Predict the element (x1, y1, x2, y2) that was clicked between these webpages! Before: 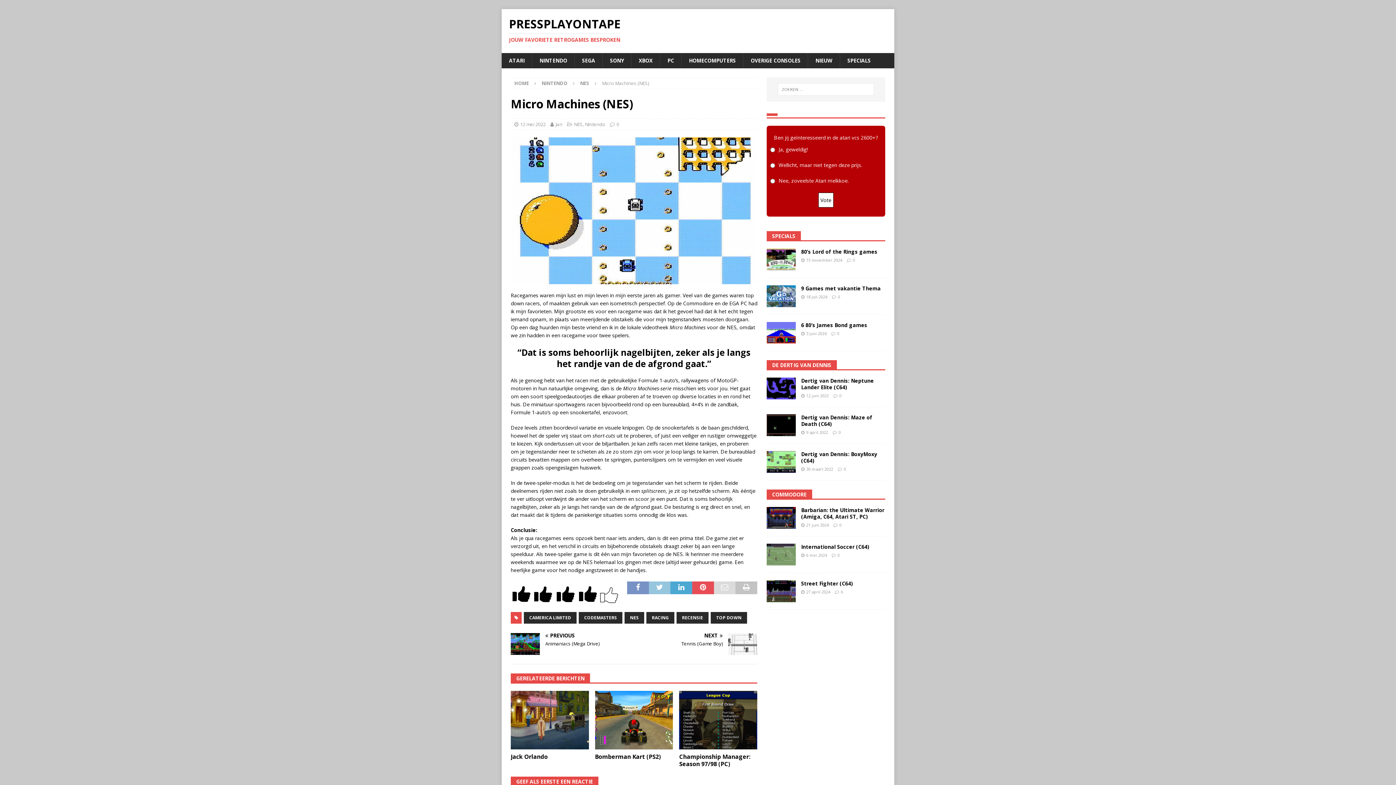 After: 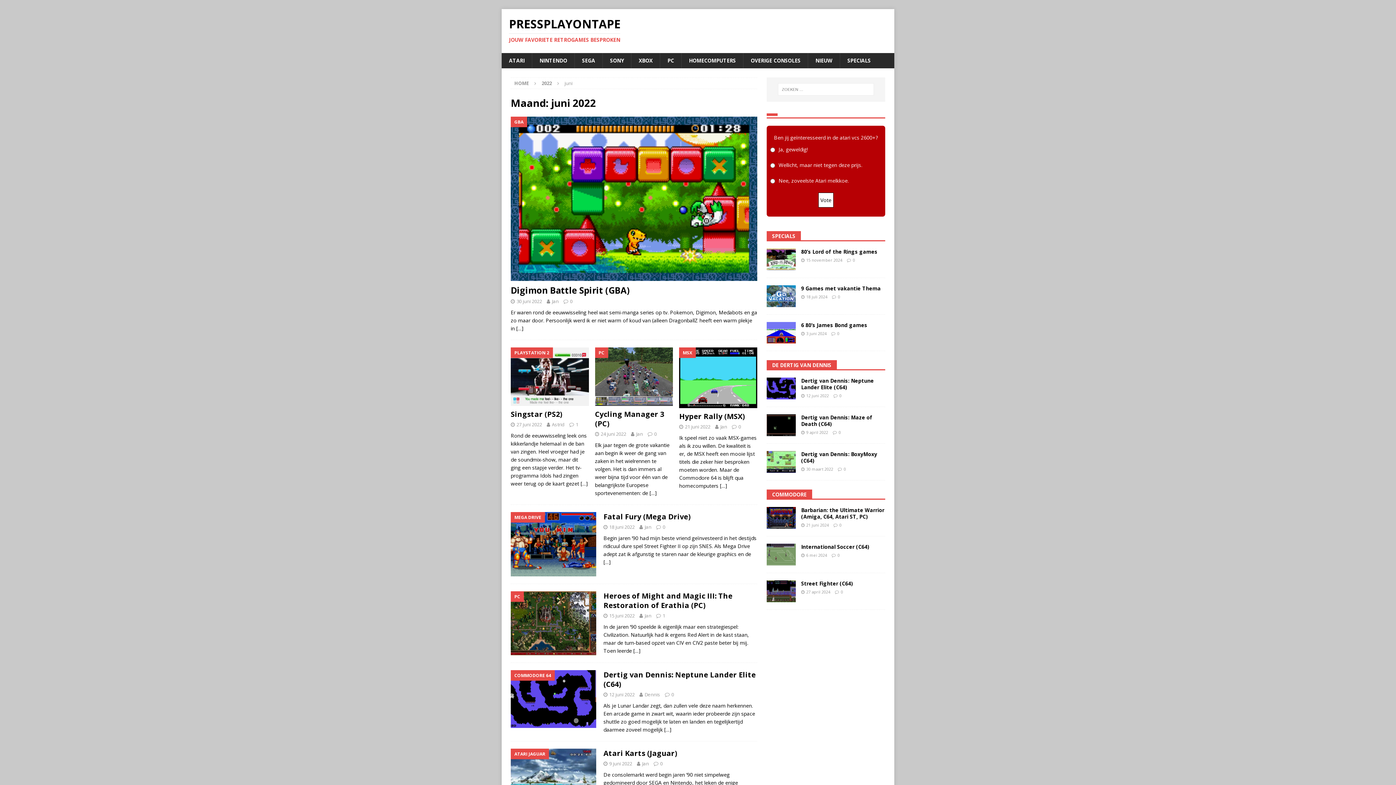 Action: bbox: (806, 393, 829, 398) label: 12 juni 2022